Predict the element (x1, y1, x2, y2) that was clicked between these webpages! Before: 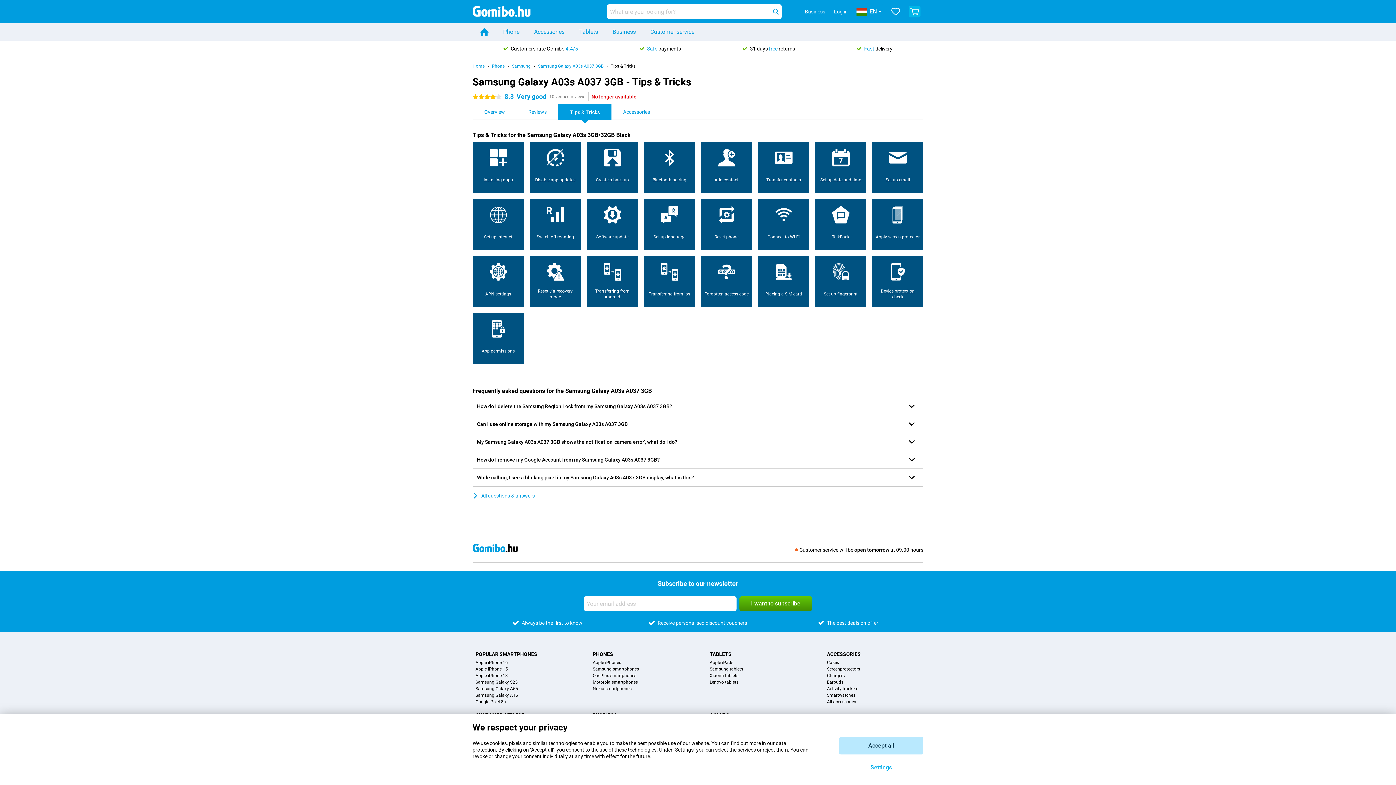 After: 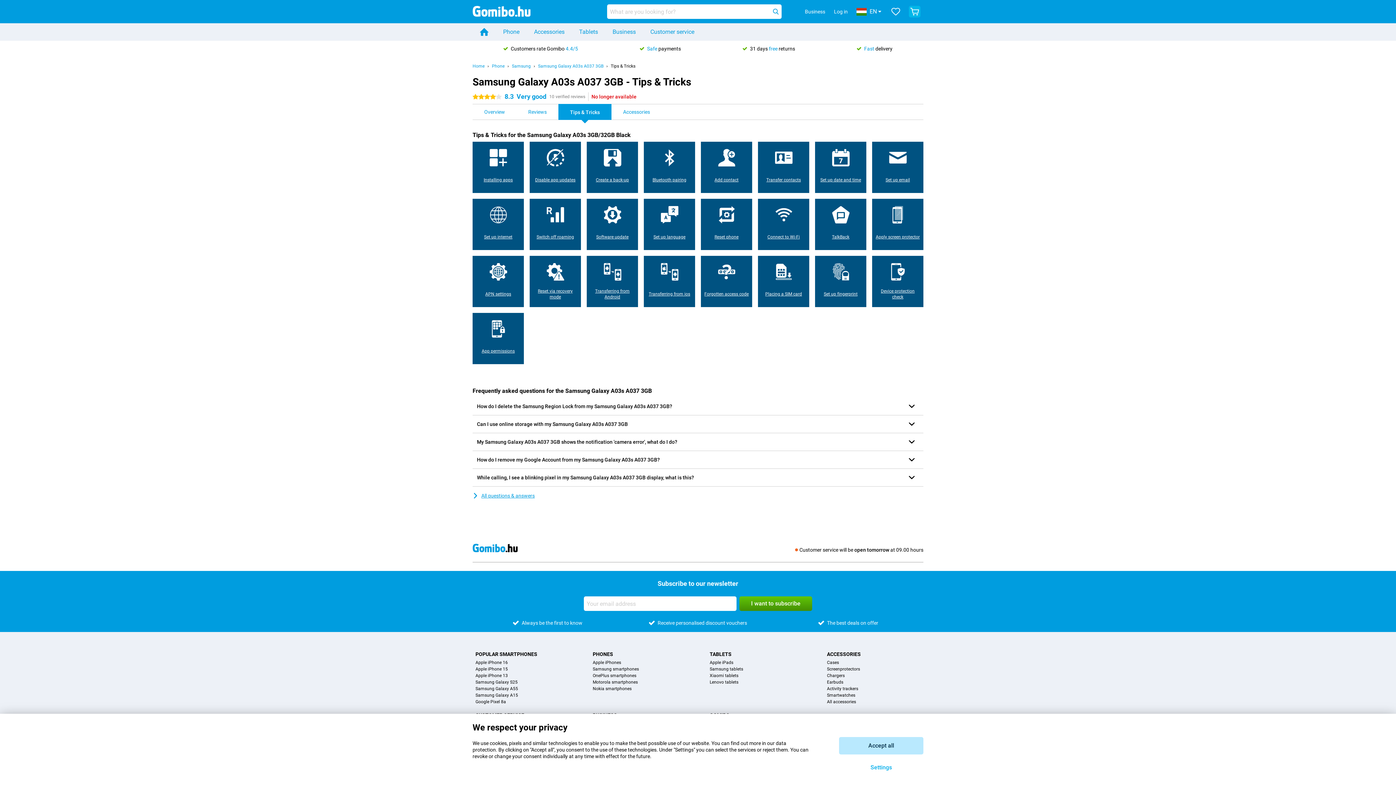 Action: label: Customers rate Gomibo 4.4/5 bbox: (503, 45, 578, 51)